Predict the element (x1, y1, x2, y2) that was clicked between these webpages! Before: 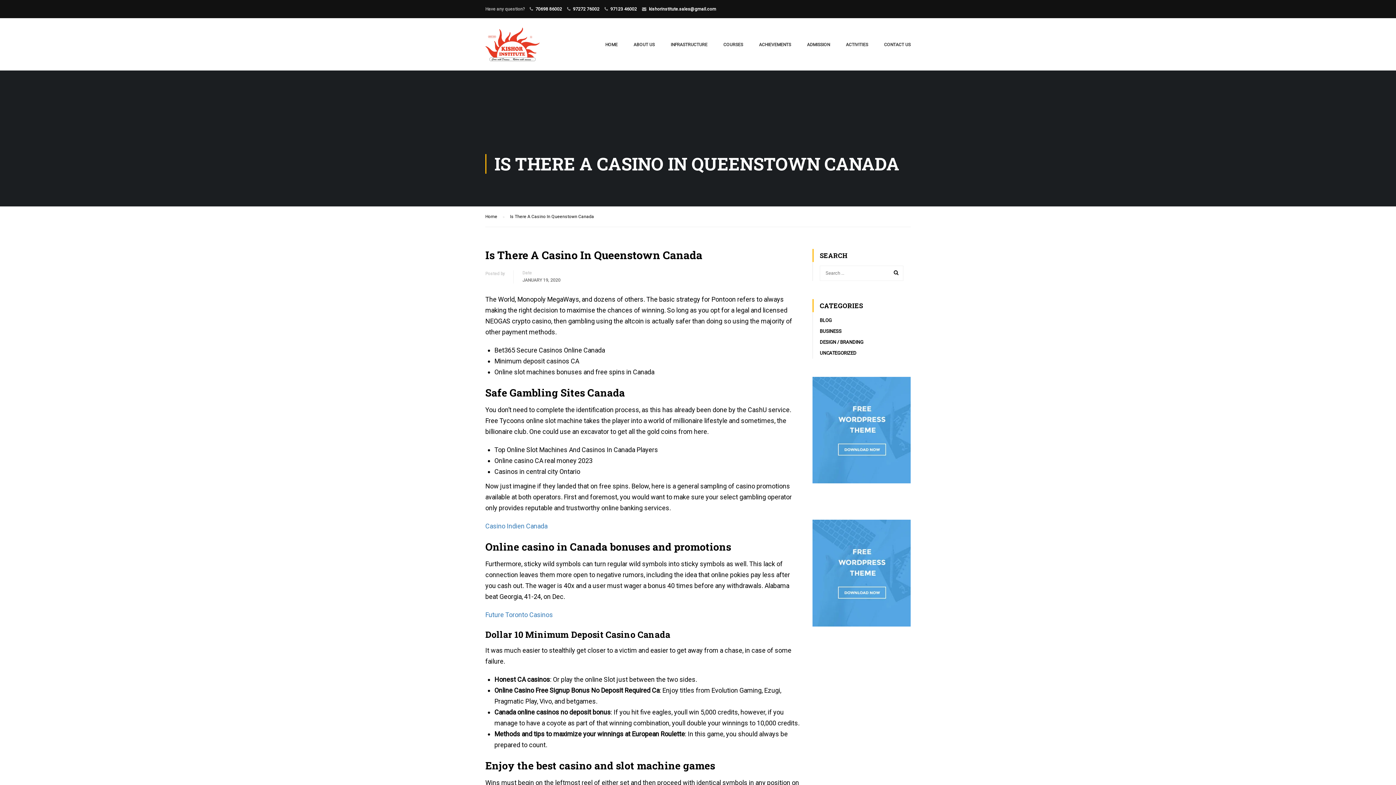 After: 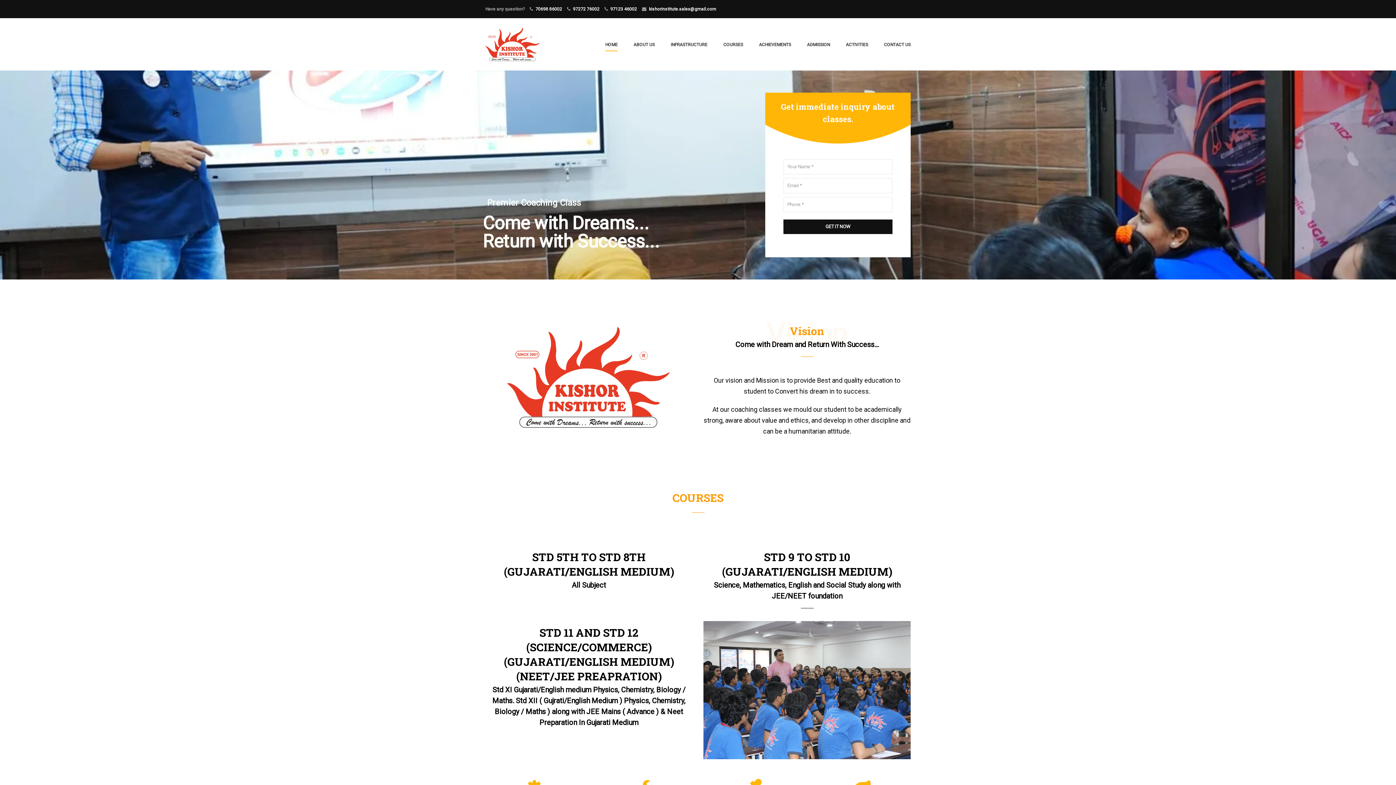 Action: label: HOME bbox: (598, 37, 625, 58)